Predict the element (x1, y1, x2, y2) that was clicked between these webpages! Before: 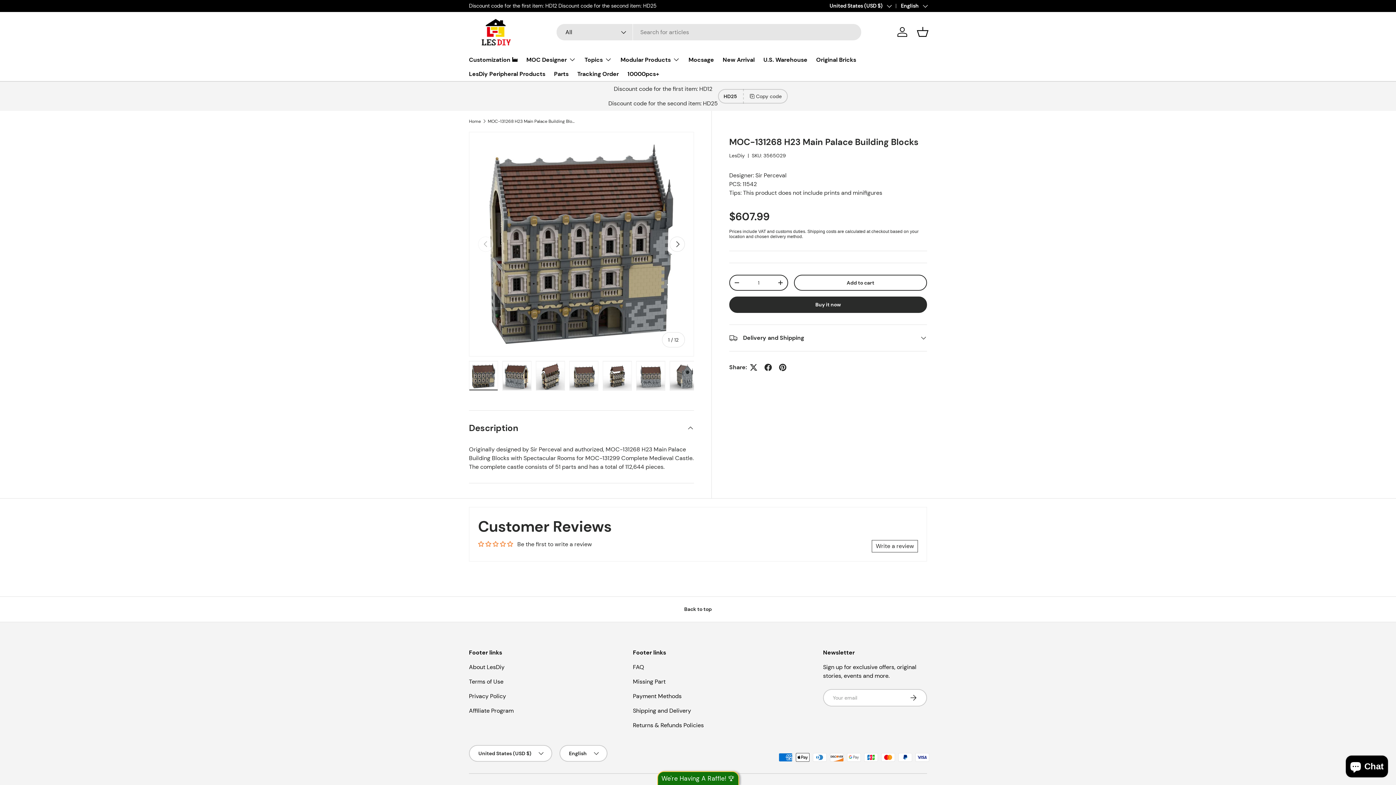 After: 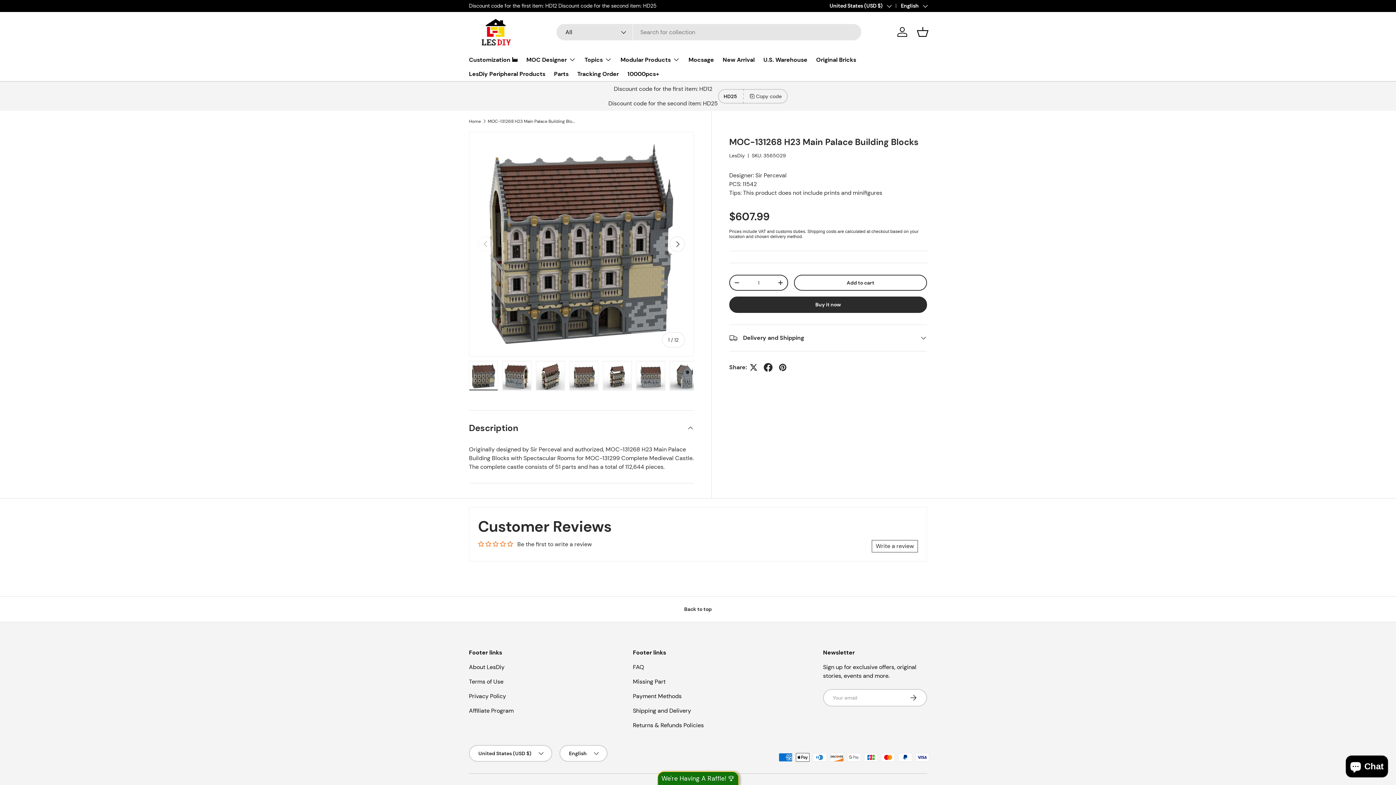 Action: bbox: (761, 360, 775, 374)